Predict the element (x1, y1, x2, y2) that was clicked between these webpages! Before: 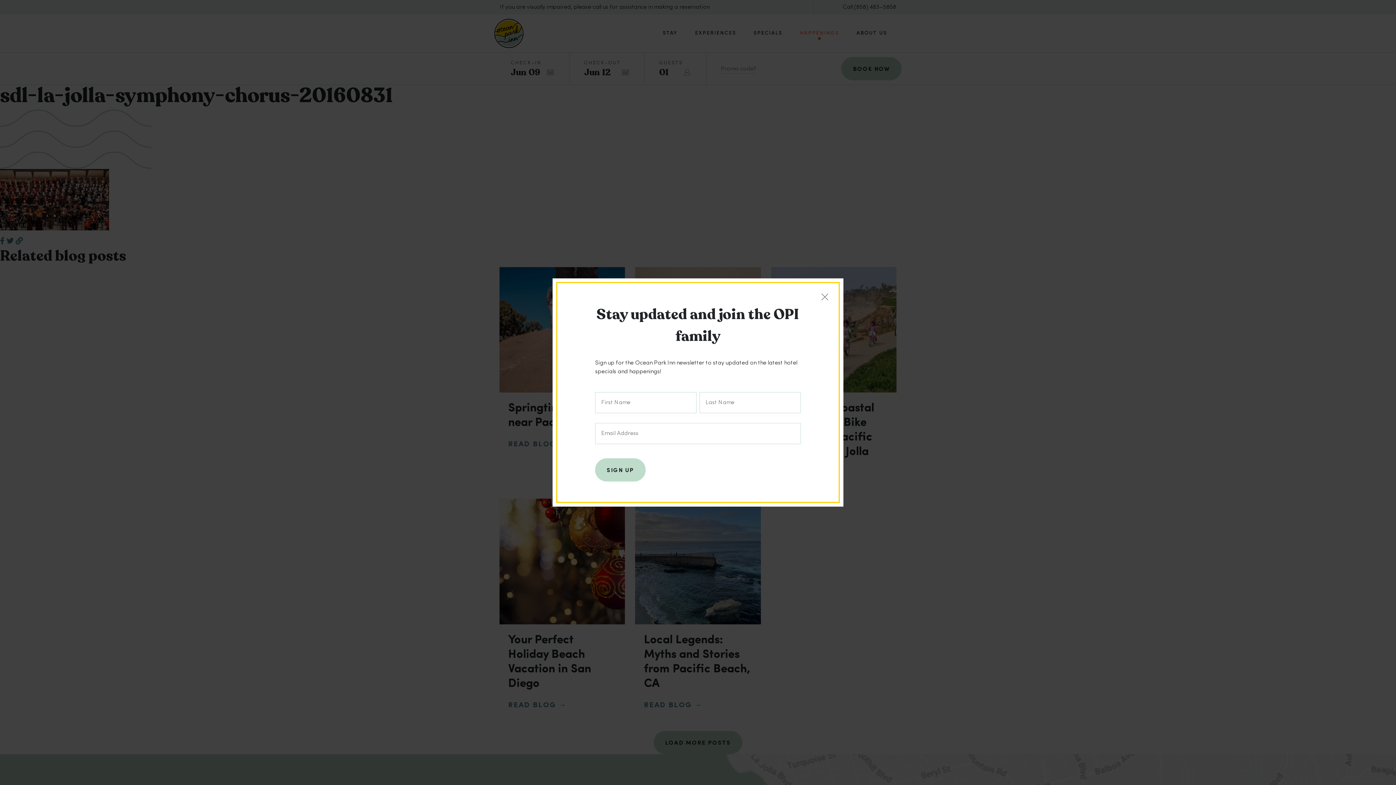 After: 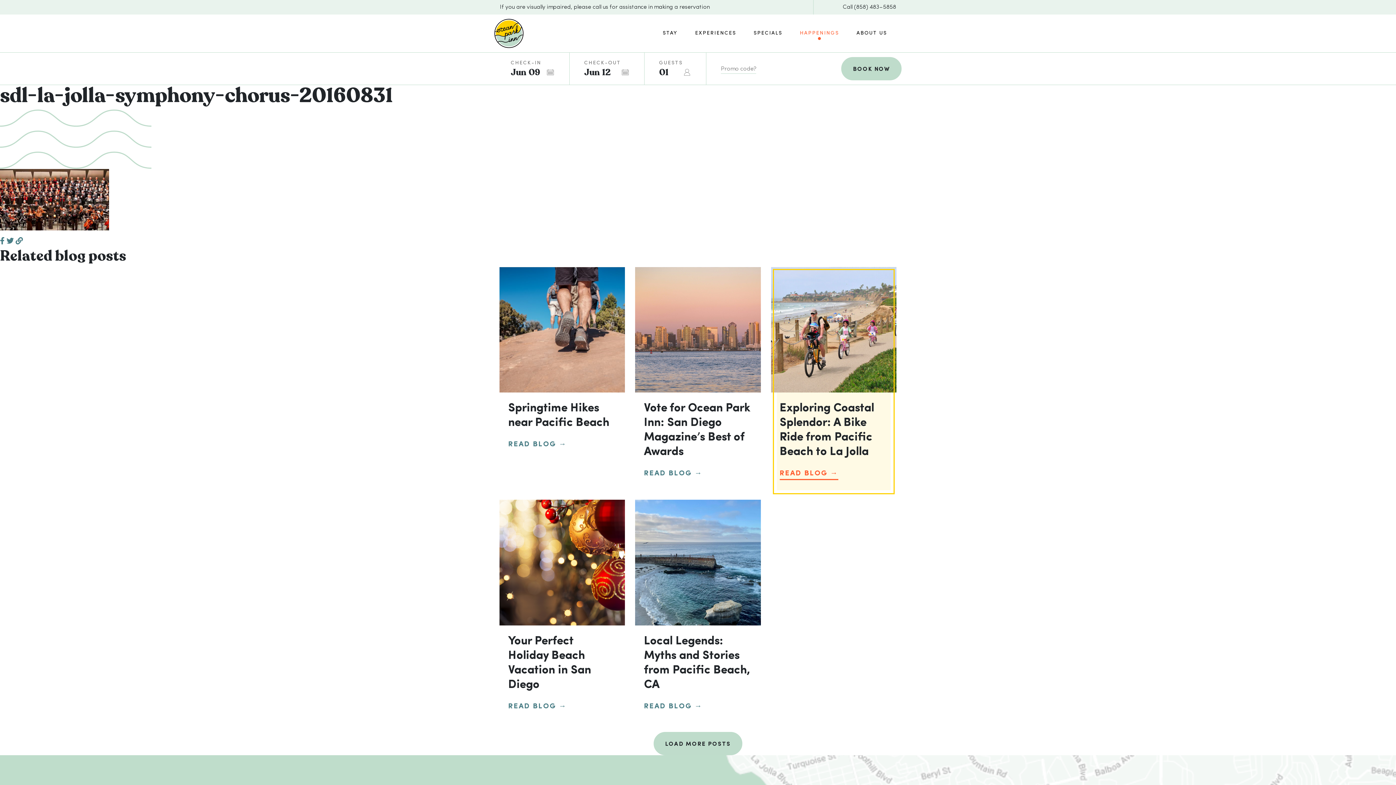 Action: bbox: (817, 289, 833, 305) label: Close